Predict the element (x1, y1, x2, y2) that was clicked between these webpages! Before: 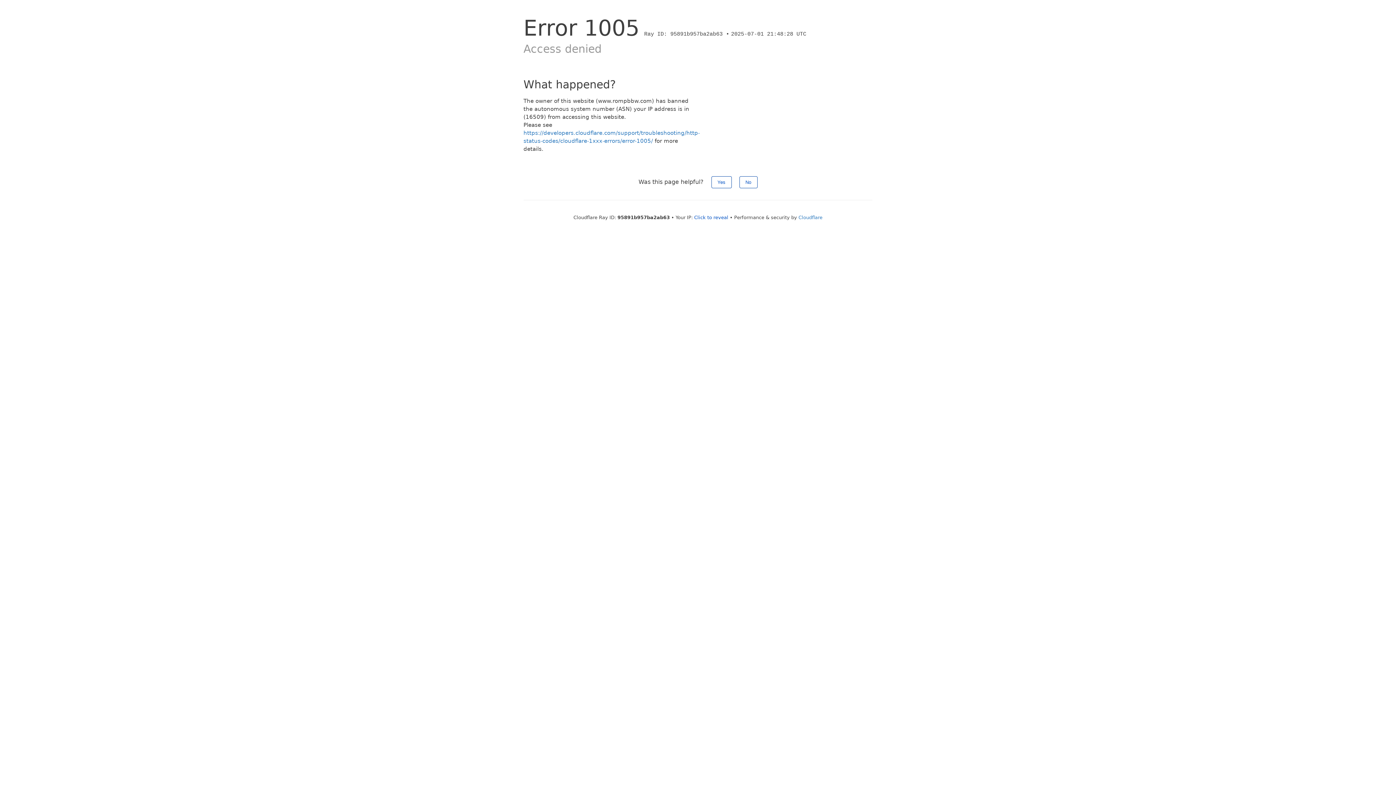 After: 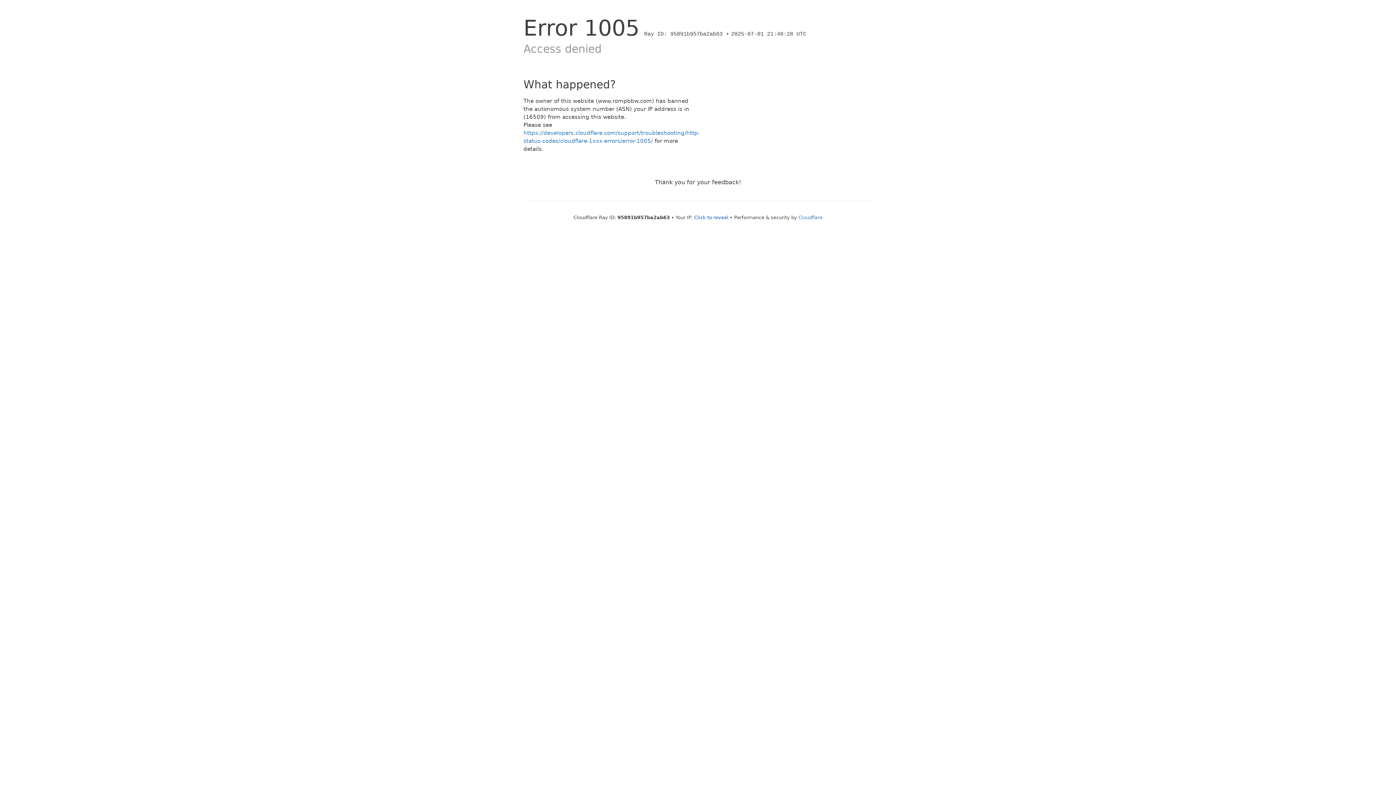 Action: bbox: (739, 176, 757, 188) label: No